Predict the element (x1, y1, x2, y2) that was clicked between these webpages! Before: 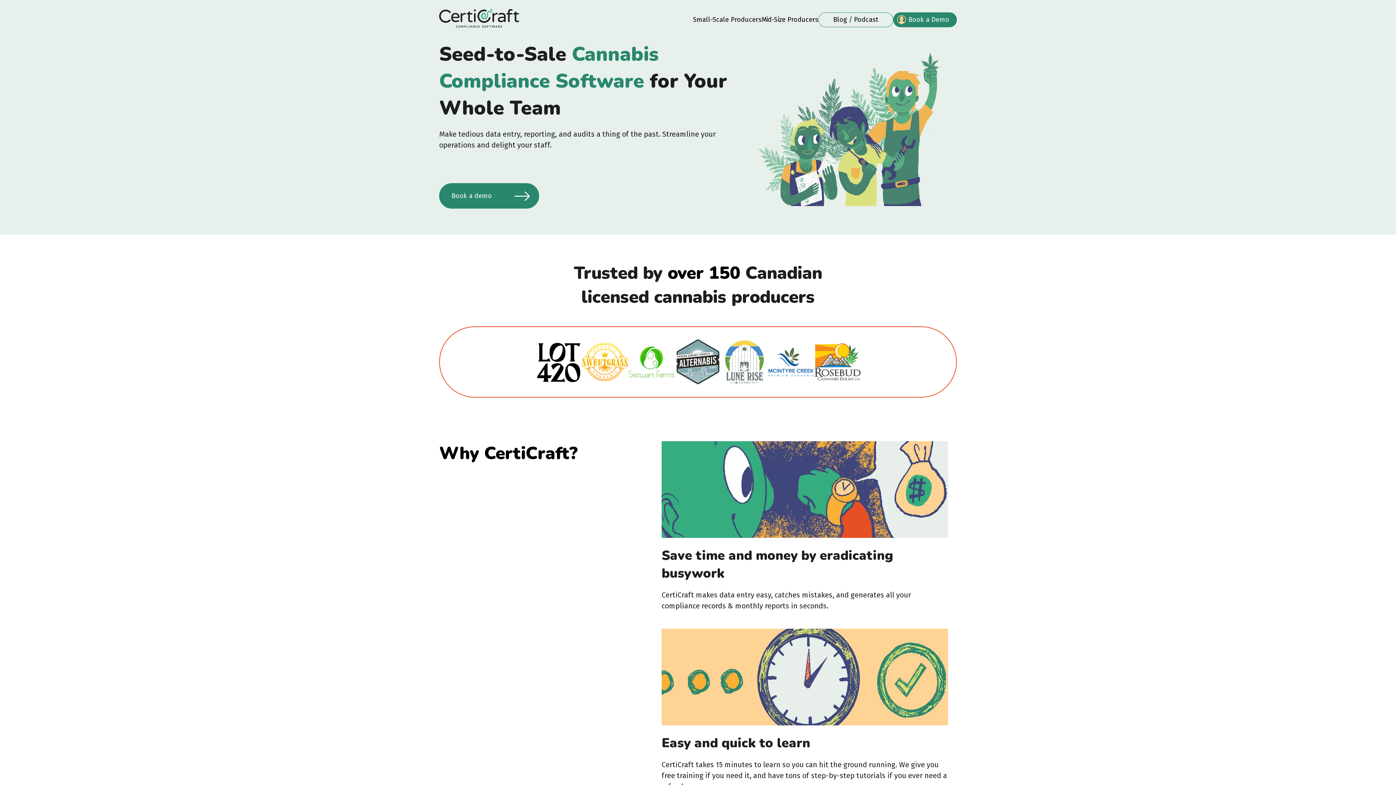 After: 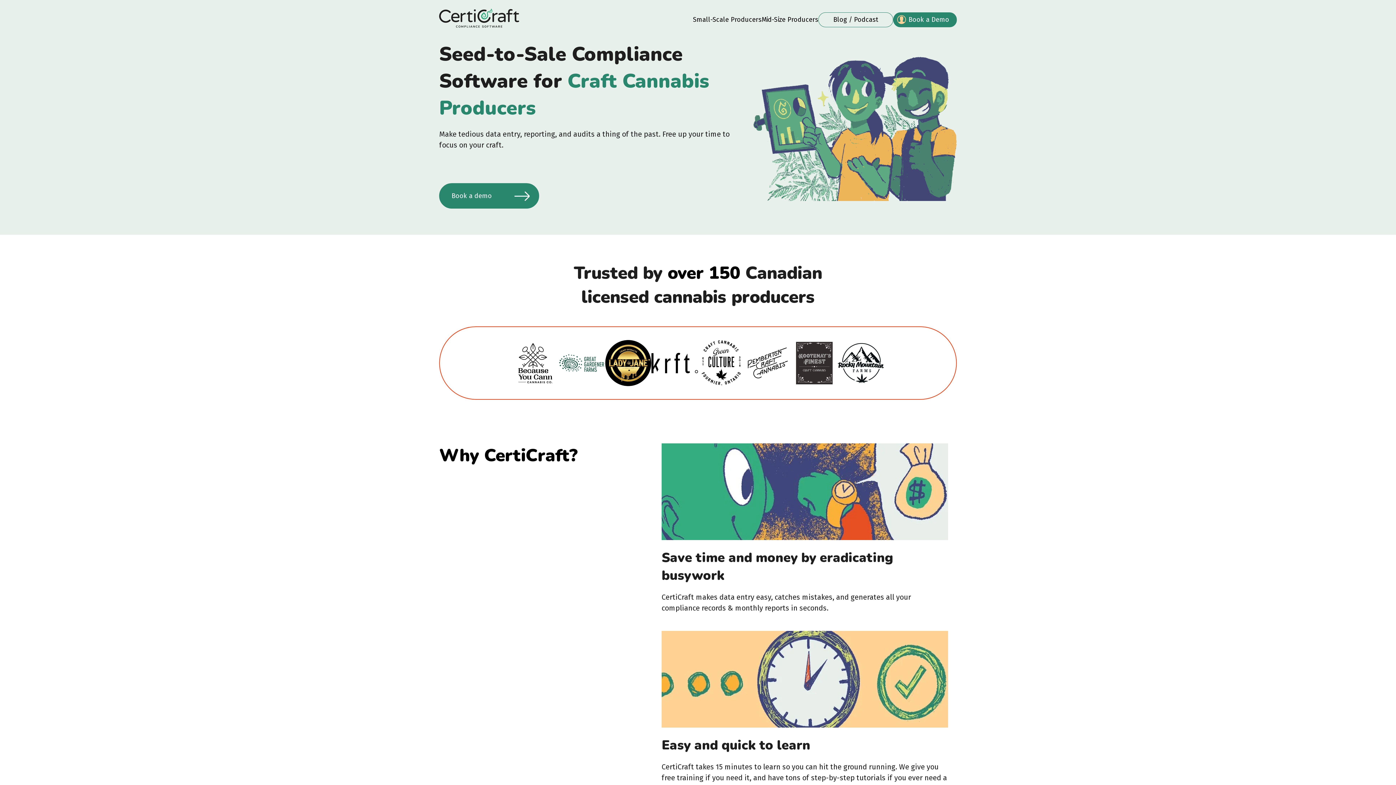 Action: label: Small-Scale Producers bbox: (693, 14, 761, 24)